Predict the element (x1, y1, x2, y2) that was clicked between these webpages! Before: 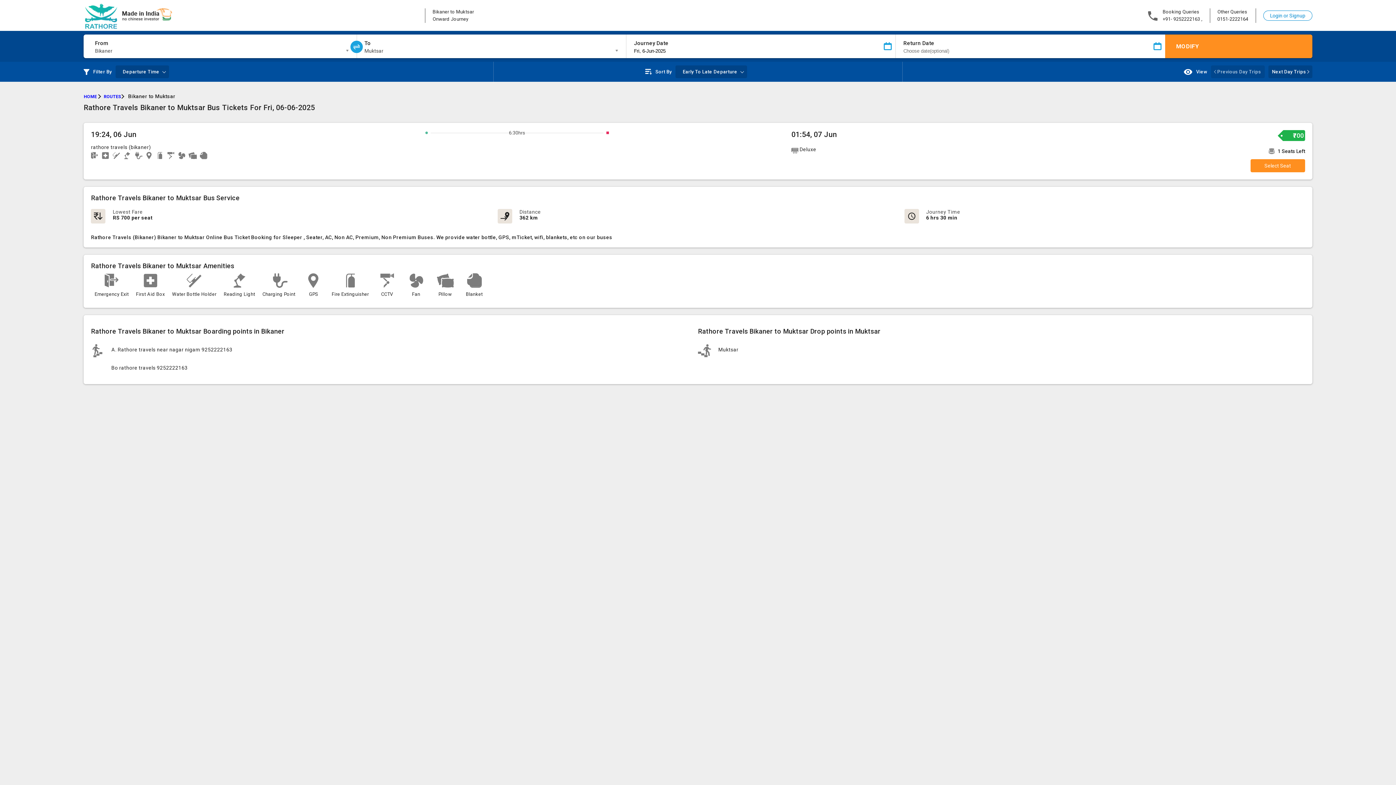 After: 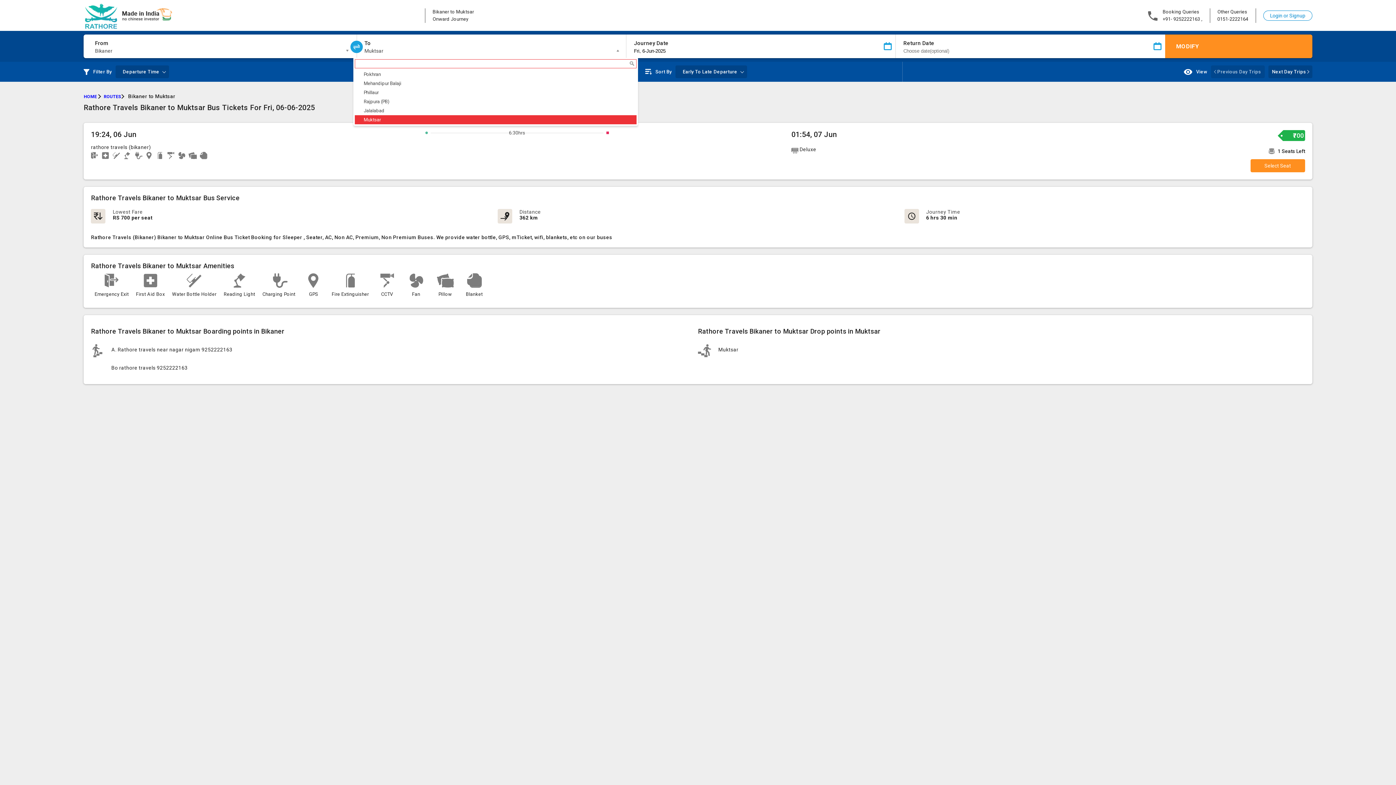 Action: bbox: (364, 46, 621, 55) label: Muktsar